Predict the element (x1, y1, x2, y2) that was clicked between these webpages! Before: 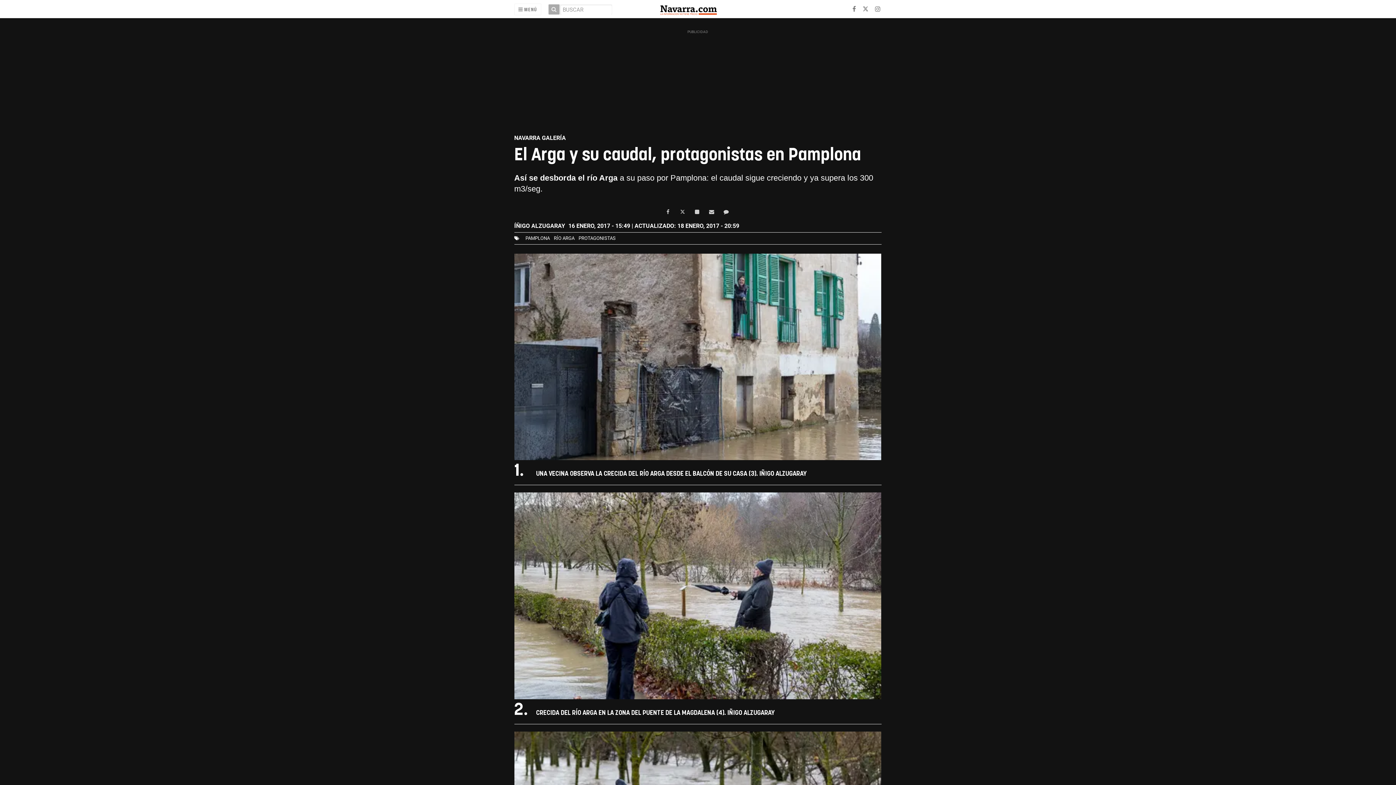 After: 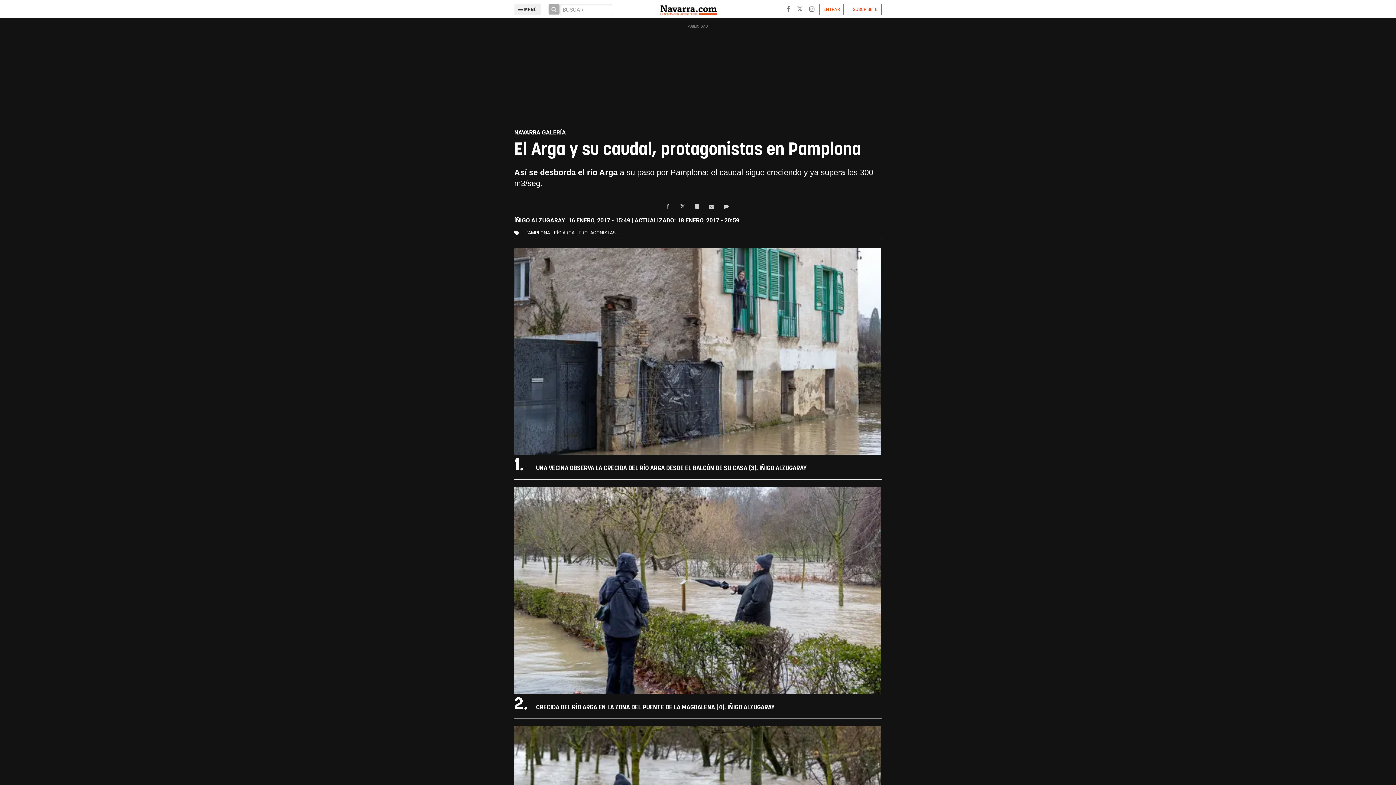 Action: bbox: (518, 6, 537, 12) label:  MENÚ